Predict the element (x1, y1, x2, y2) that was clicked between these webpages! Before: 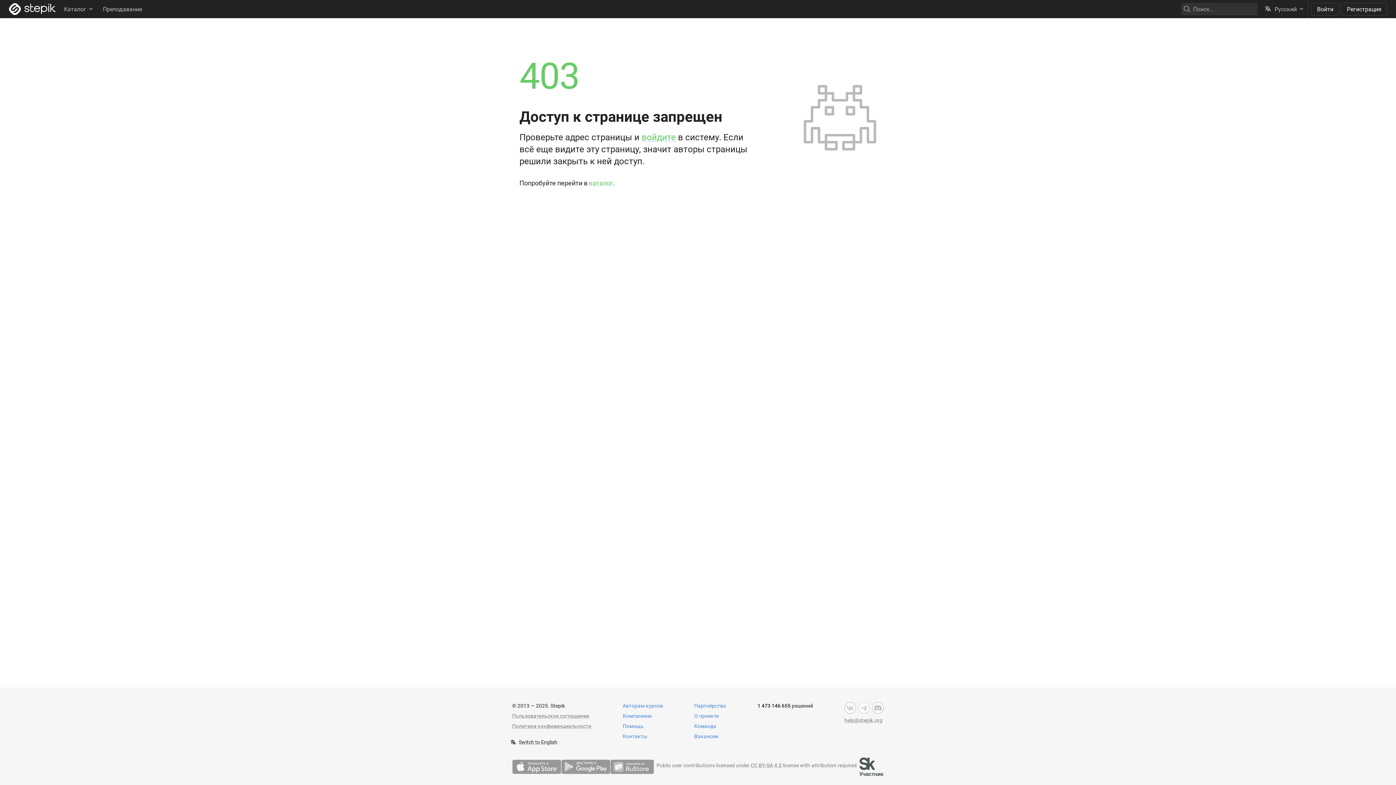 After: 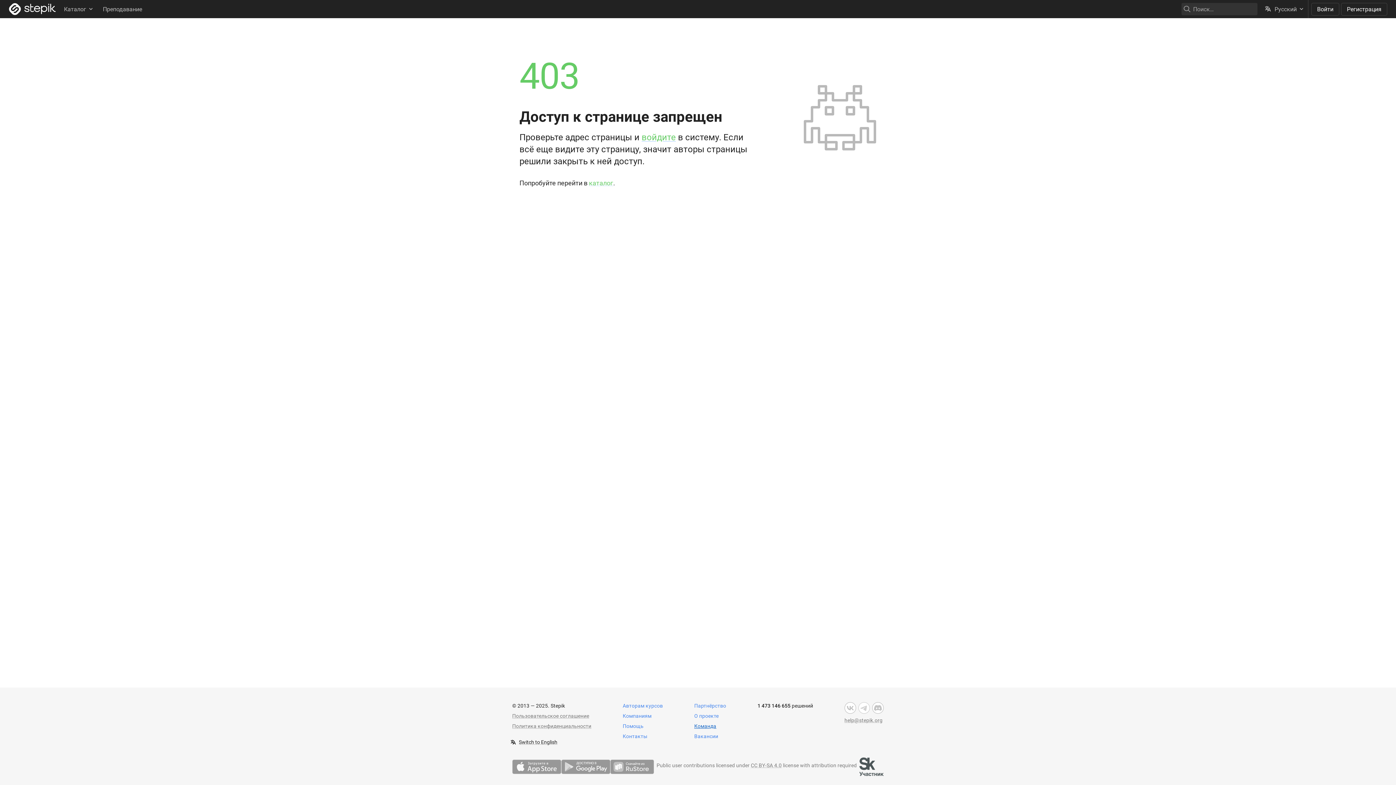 Action: bbox: (693, 724, 716, 729) label: Команда